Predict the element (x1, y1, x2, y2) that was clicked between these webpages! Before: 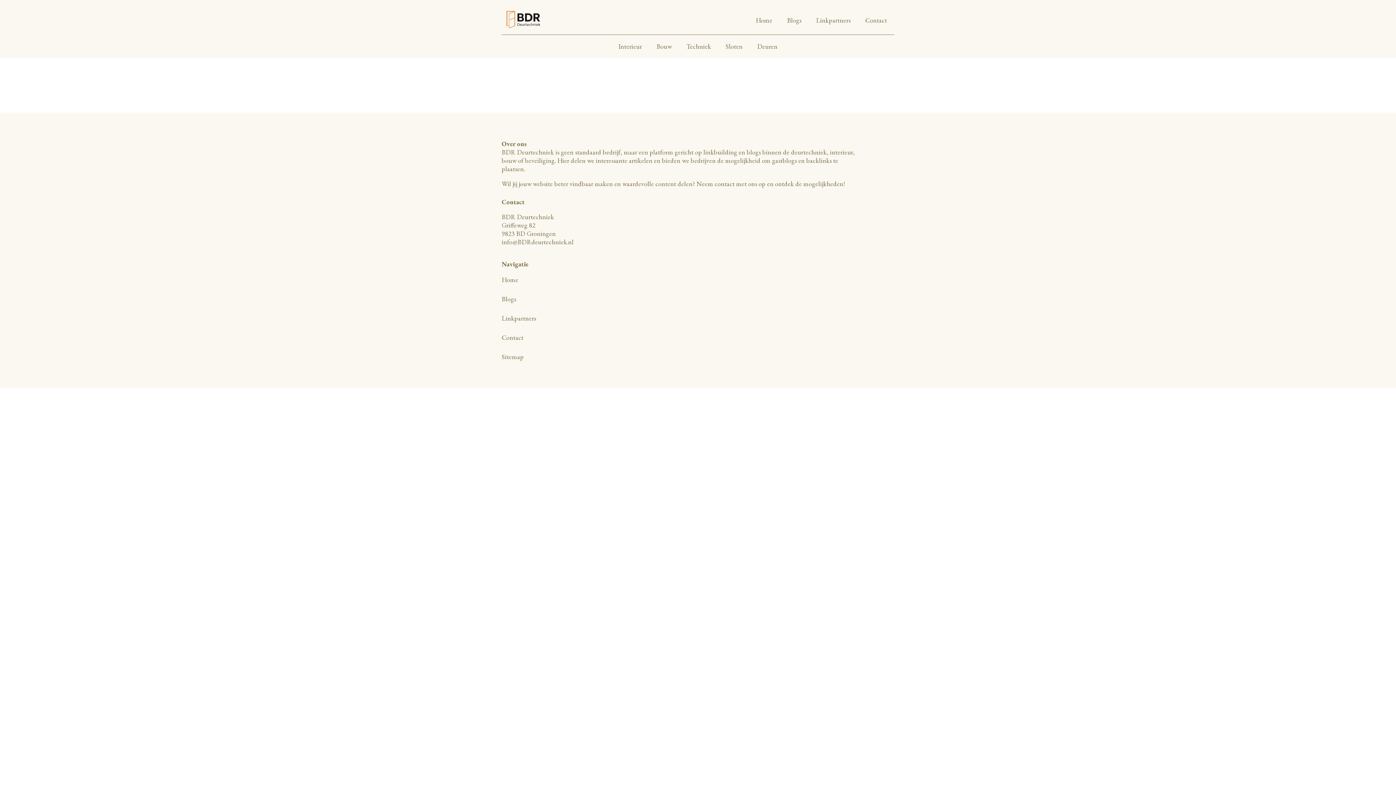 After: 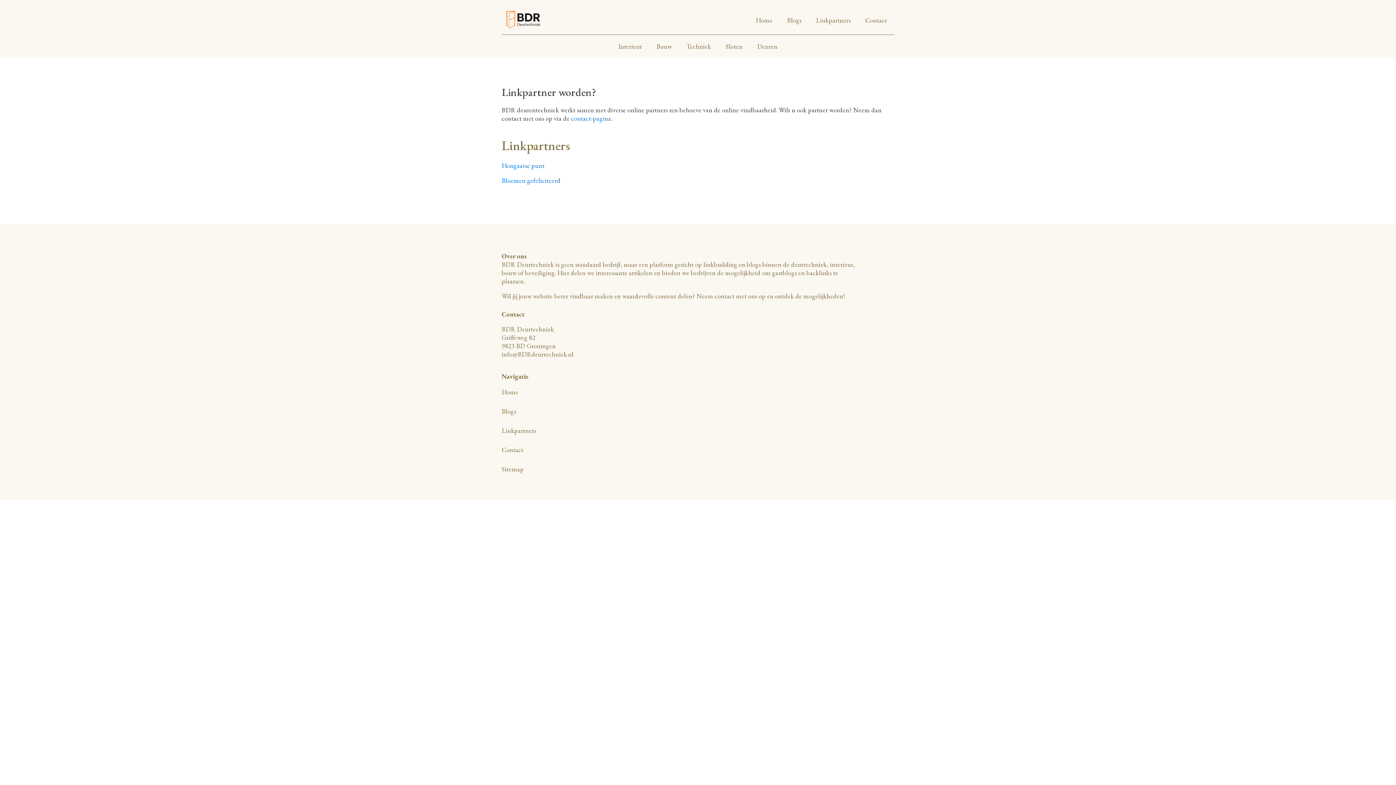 Action: bbox: (501, 306, 894, 326) label: Linkpartners